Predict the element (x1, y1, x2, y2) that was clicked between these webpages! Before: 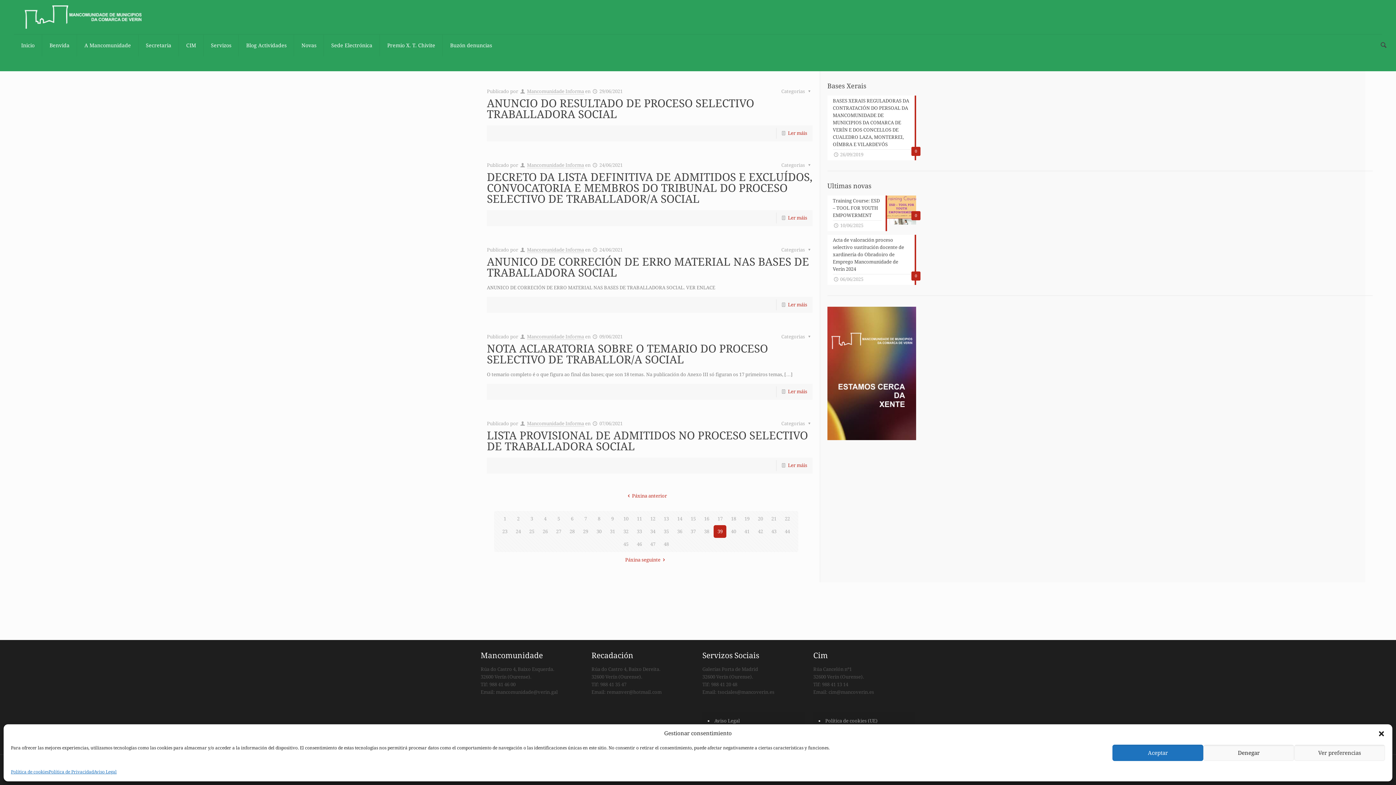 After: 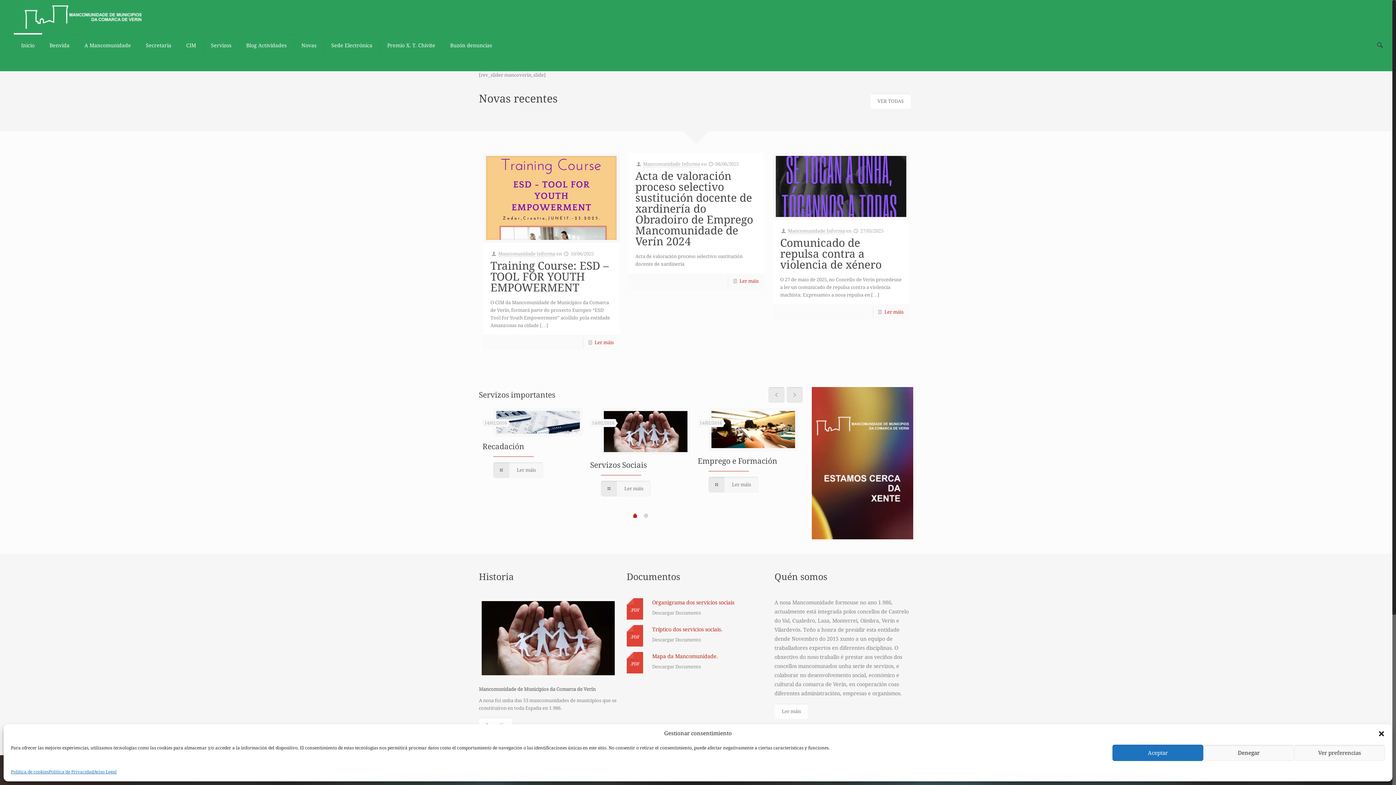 Action: bbox: (24, 0, 141, 34)